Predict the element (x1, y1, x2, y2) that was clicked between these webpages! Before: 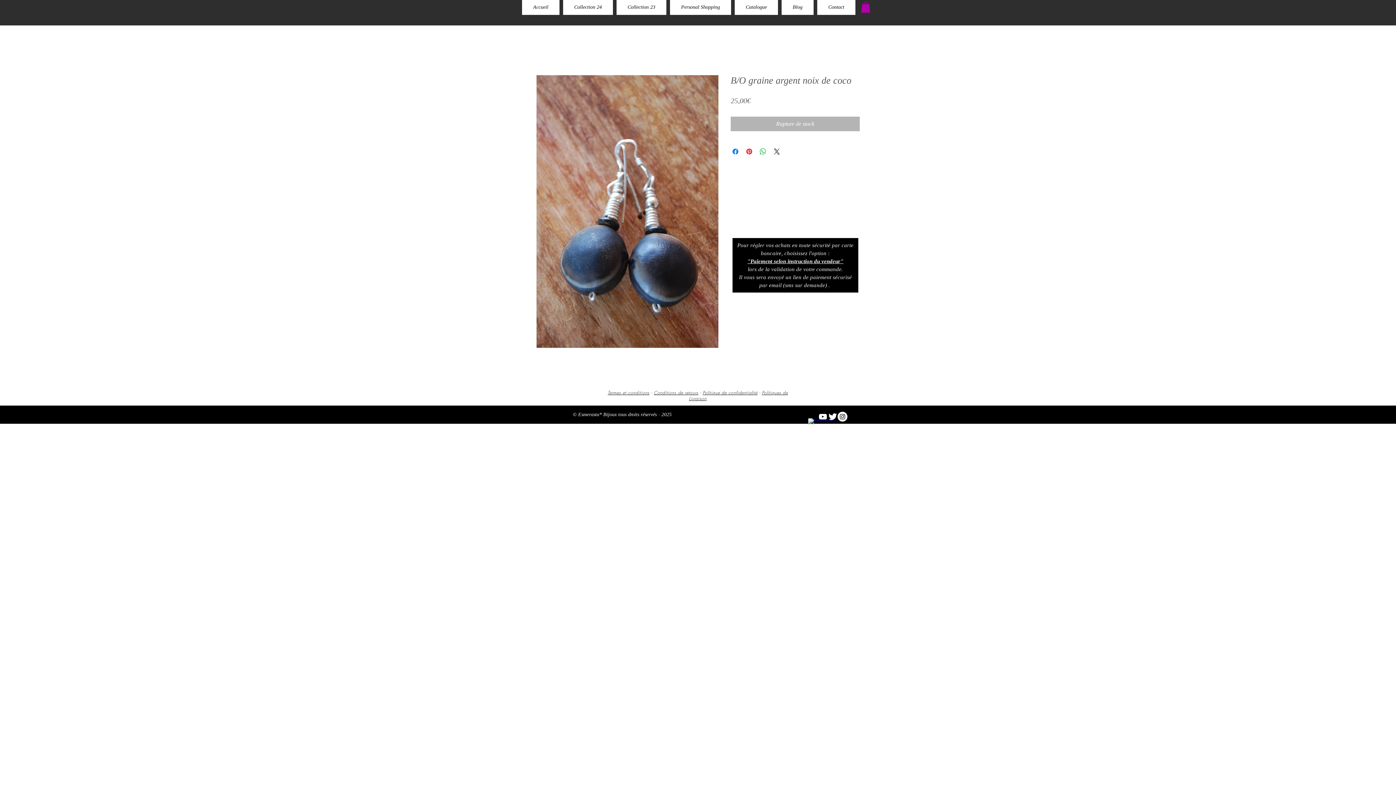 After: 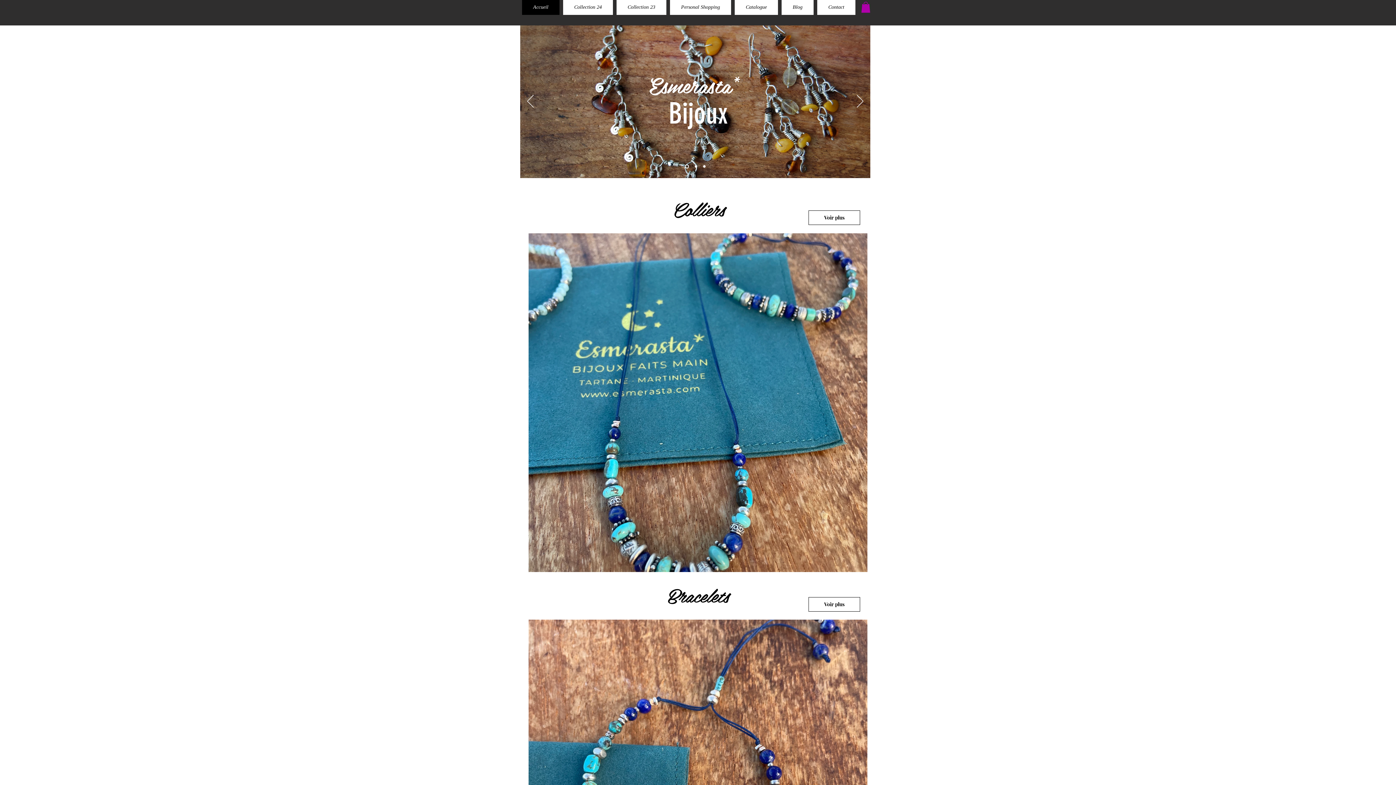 Action: label: Accueil bbox: (522, 0, 559, 14)